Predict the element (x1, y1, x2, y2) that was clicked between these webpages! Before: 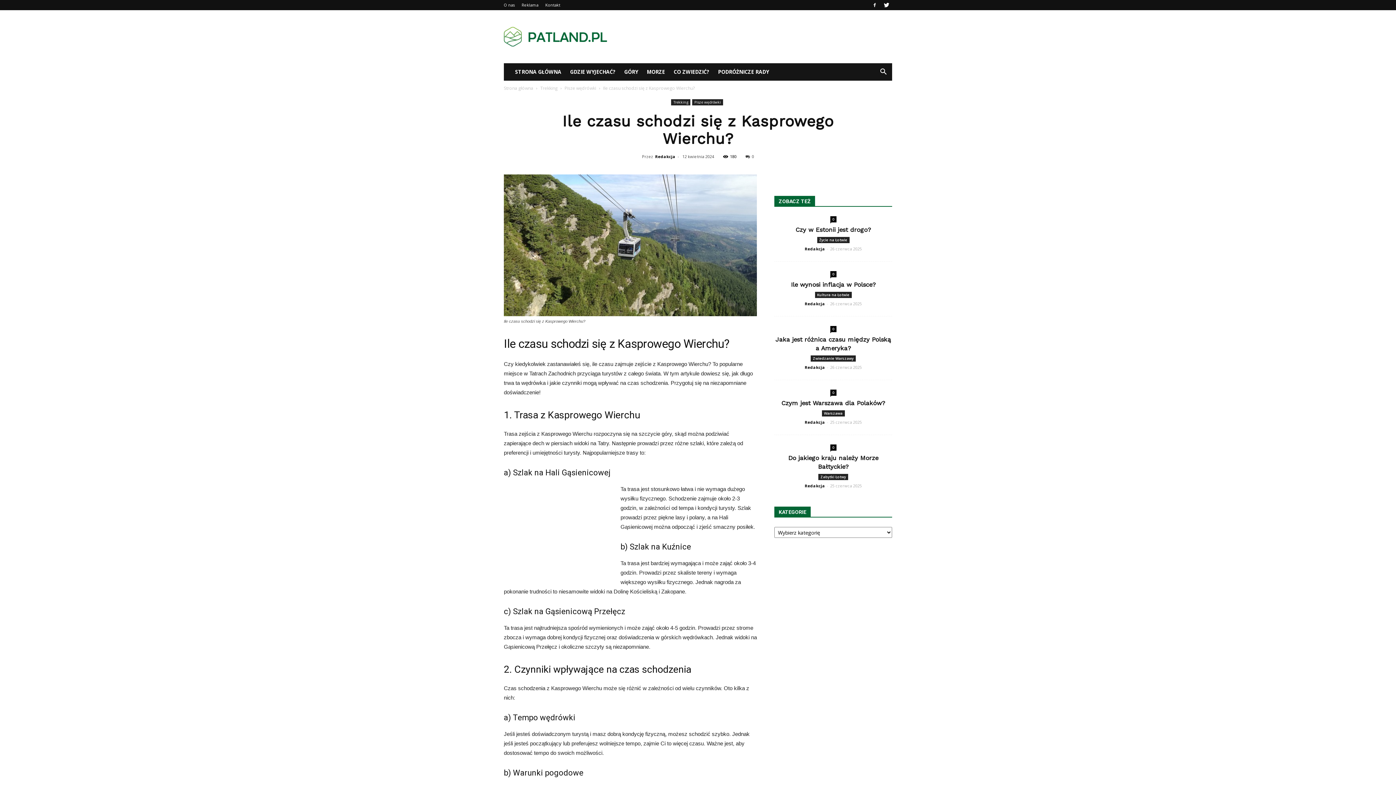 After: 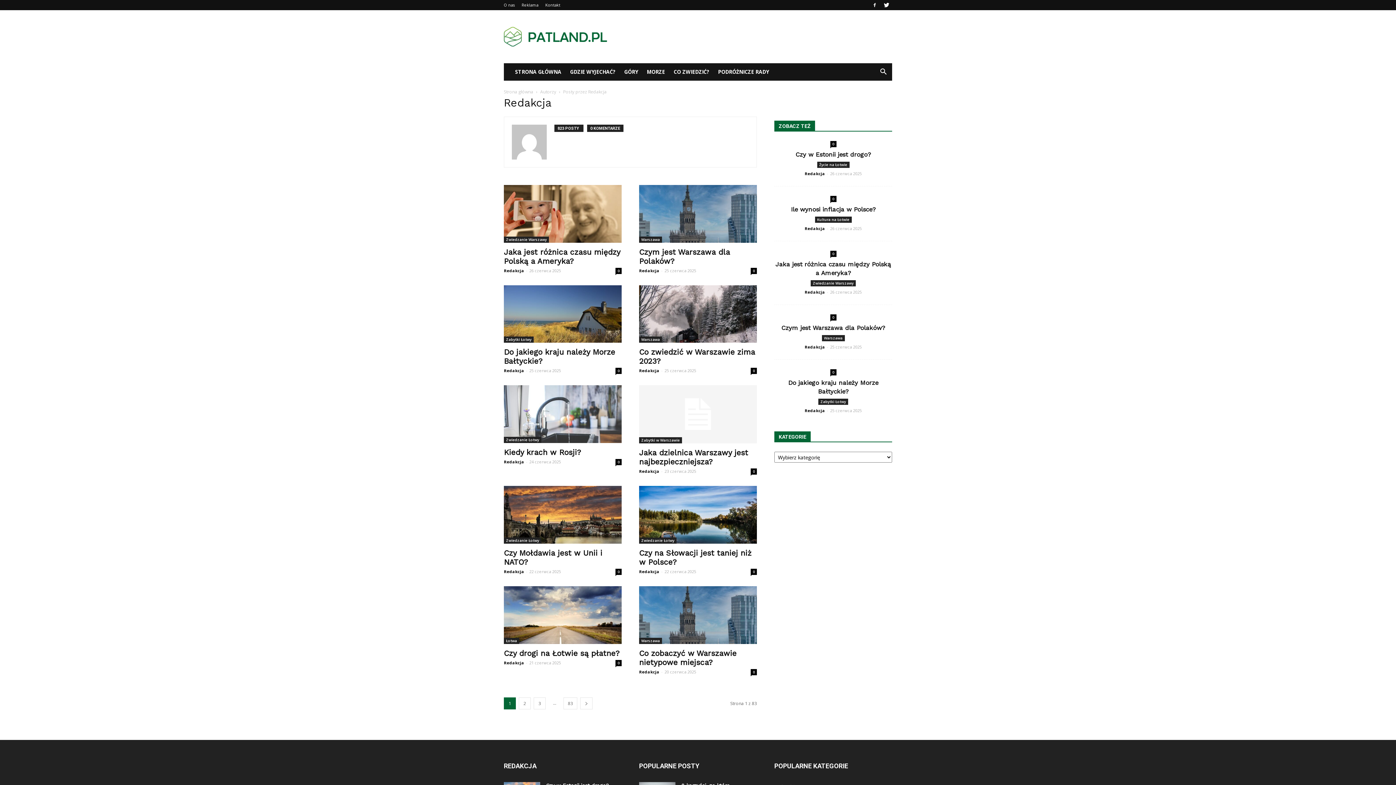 Action: bbox: (804, 364, 825, 370) label: Redakcja